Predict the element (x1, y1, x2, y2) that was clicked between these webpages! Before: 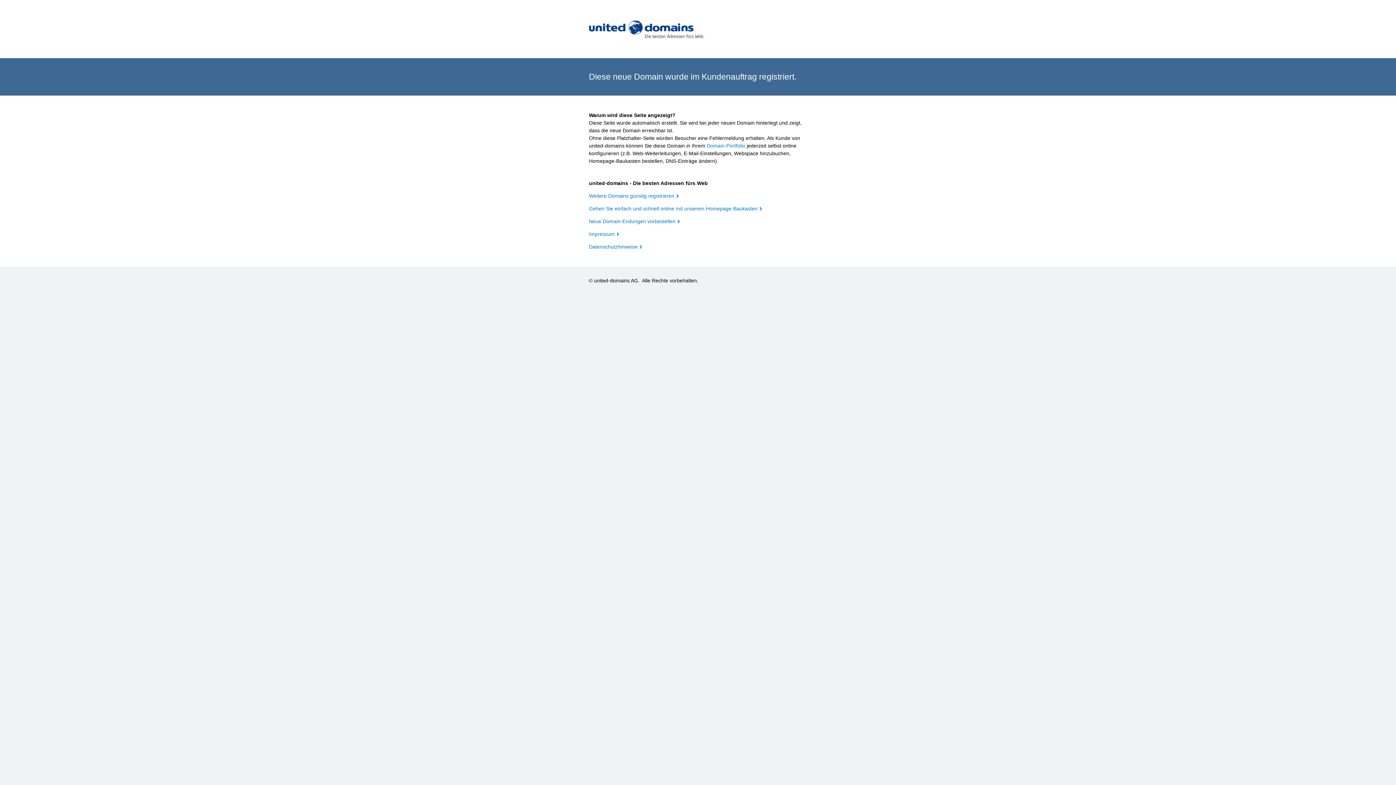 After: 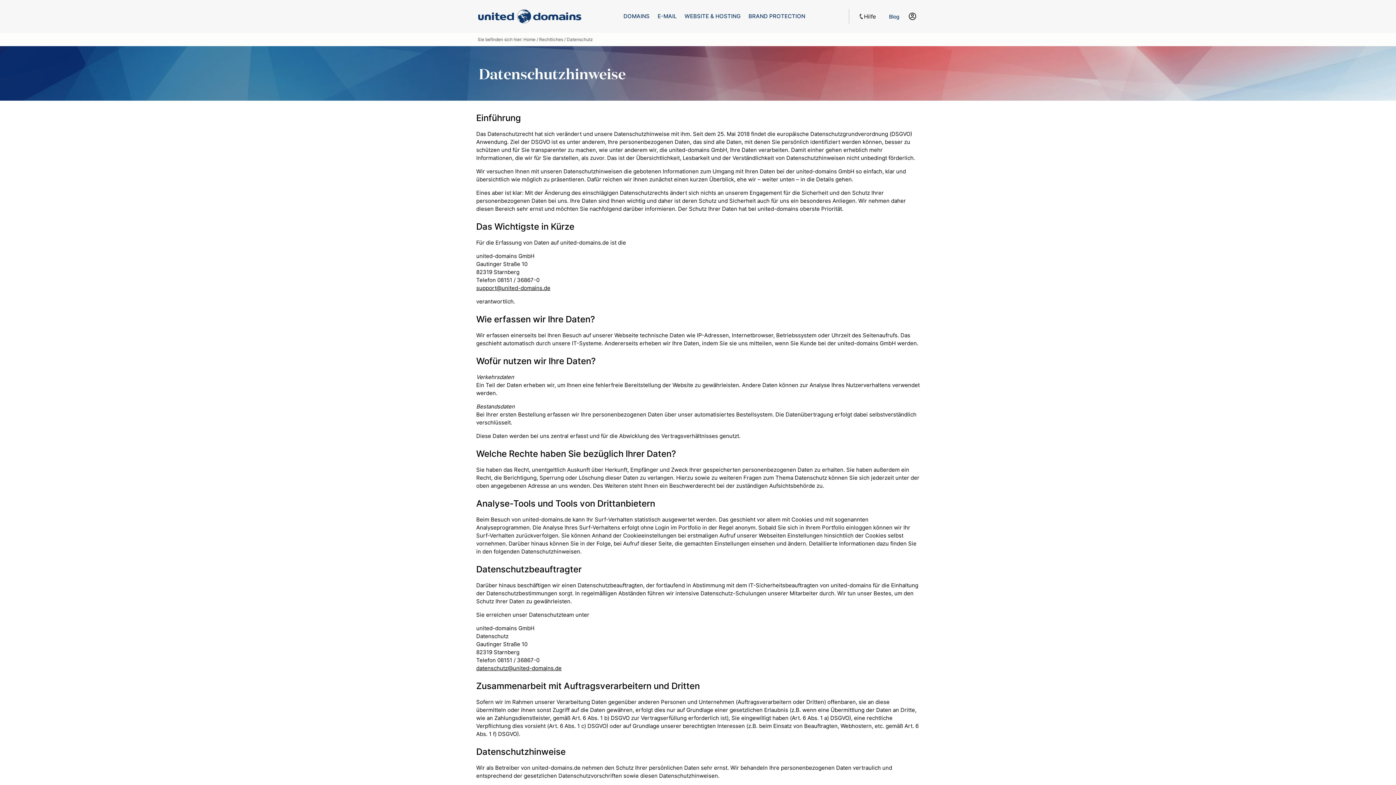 Action: bbox: (589, 244, 642, 249) label: Datenschutzhinweise